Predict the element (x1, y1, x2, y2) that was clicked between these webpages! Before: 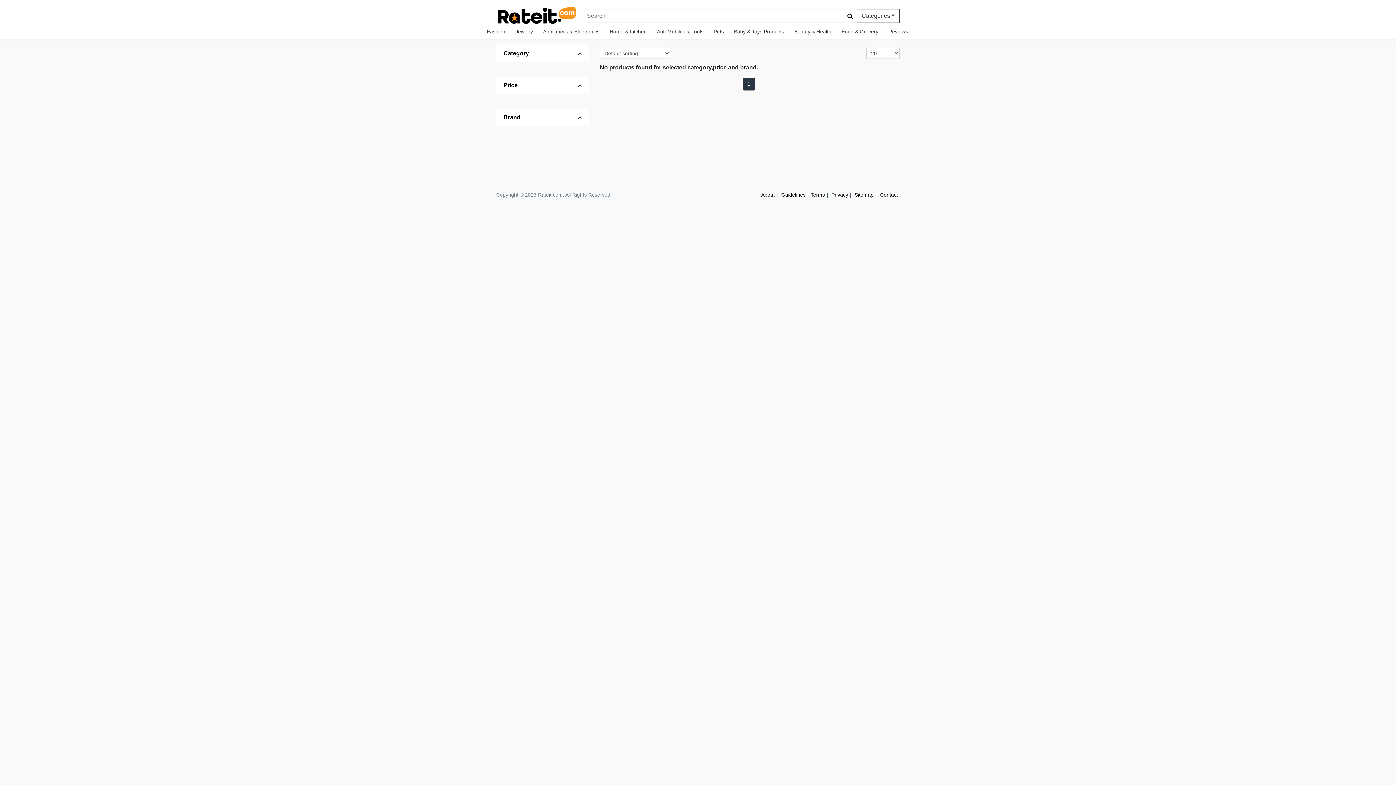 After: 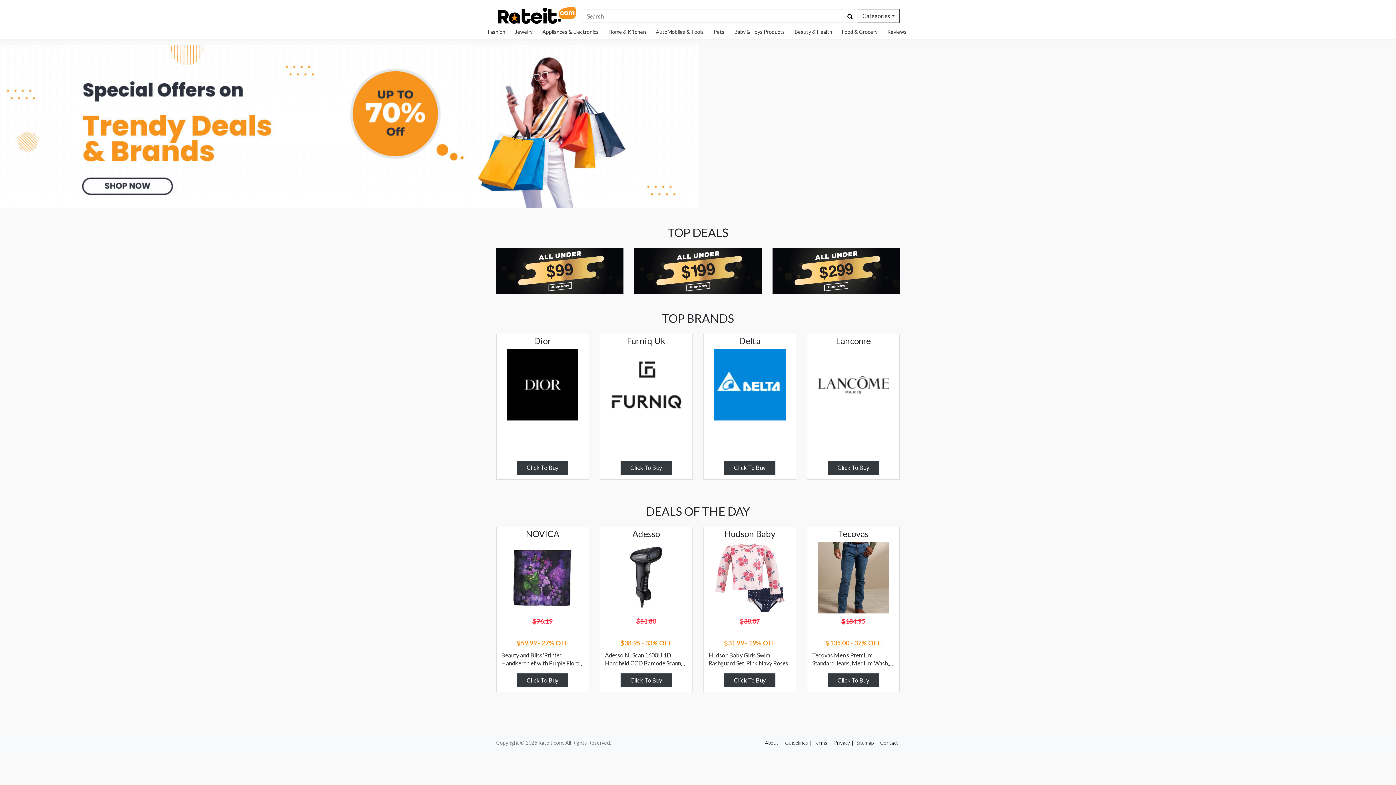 Action: bbox: (496, 4, 576, 27)